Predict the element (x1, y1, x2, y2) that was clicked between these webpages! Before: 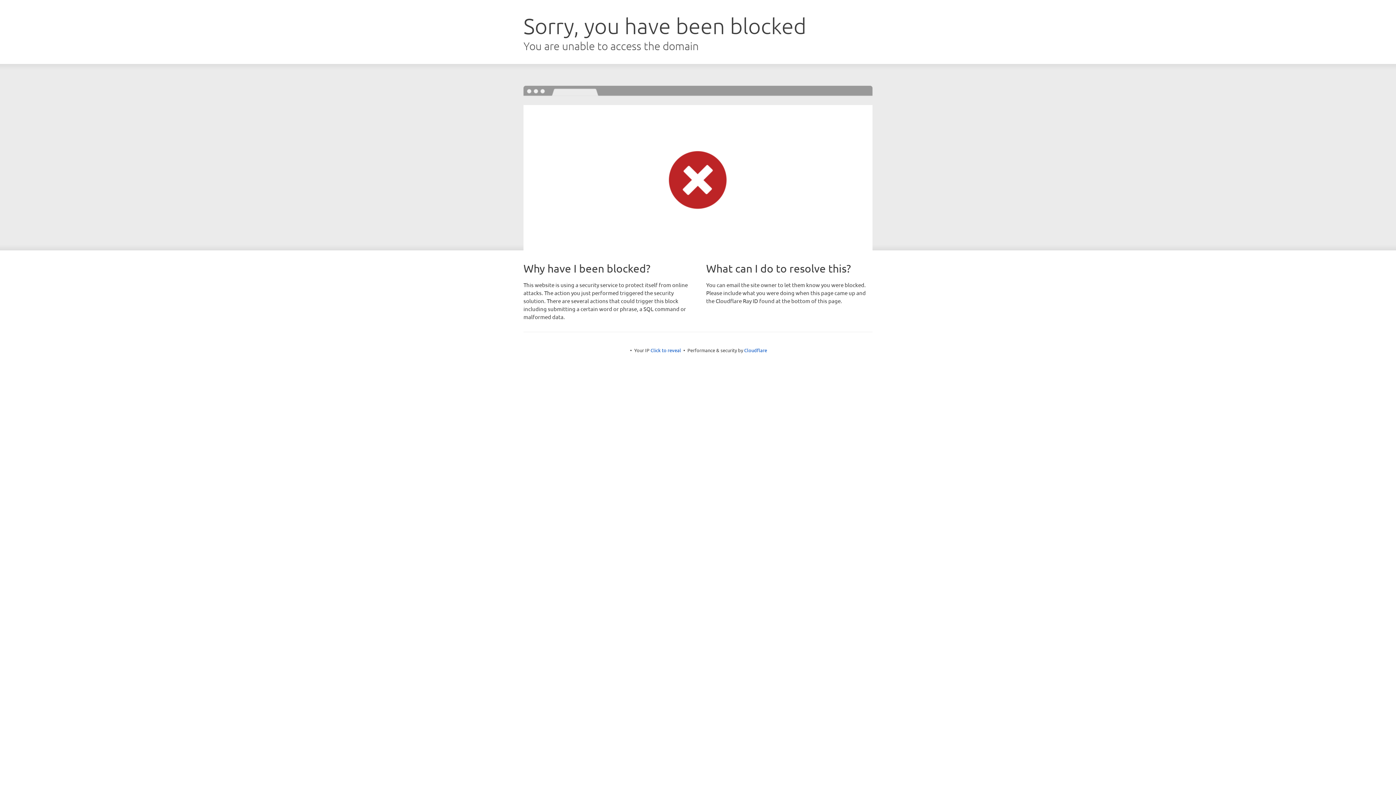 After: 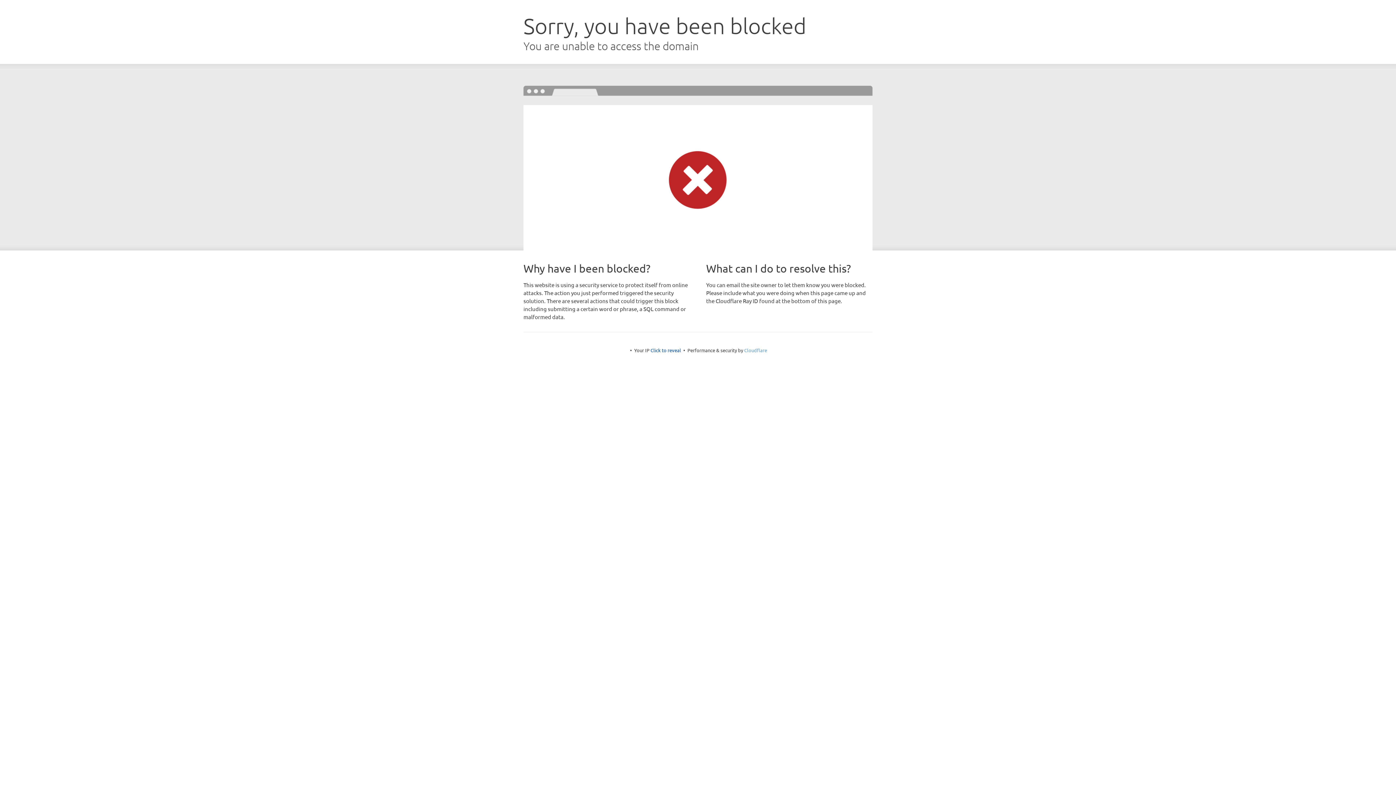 Action: label: Cloudflare bbox: (744, 347, 767, 353)